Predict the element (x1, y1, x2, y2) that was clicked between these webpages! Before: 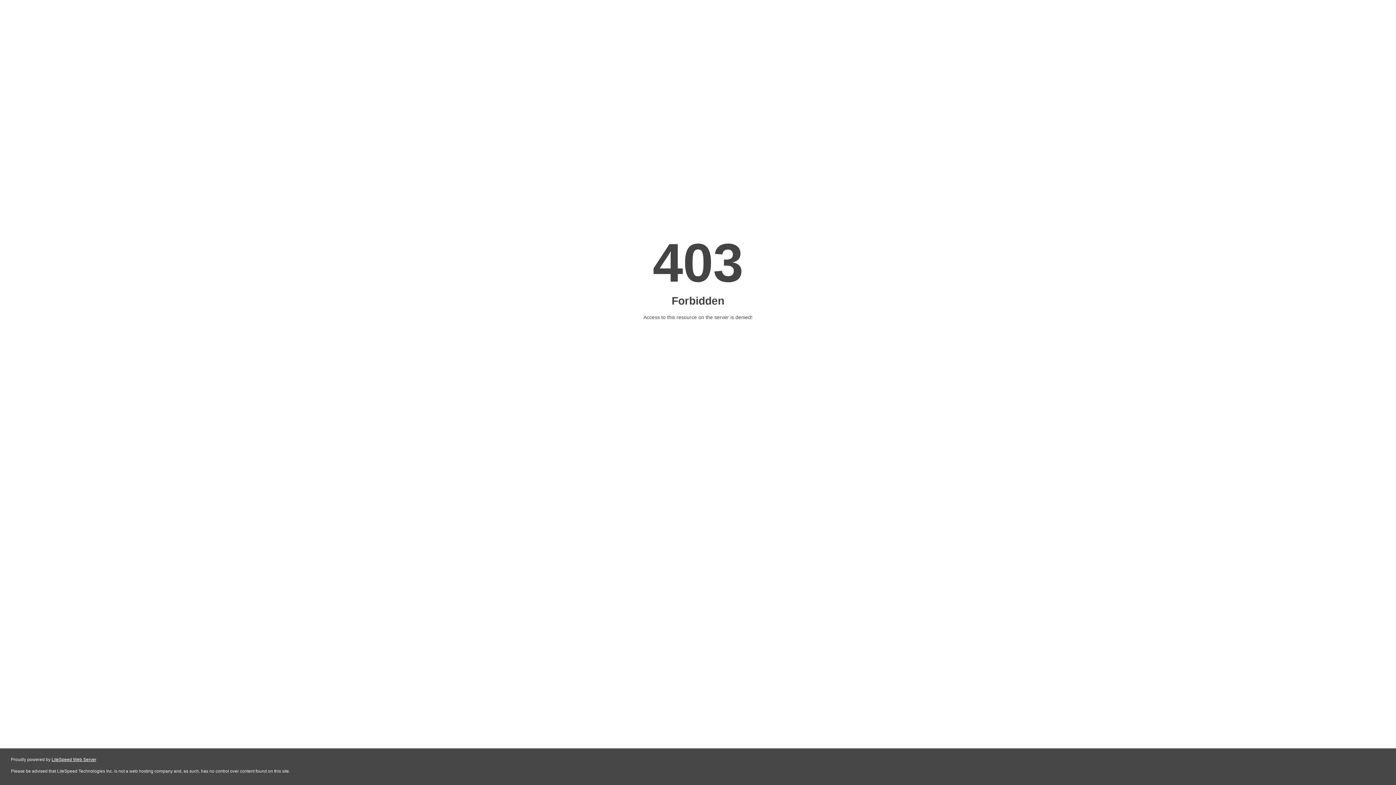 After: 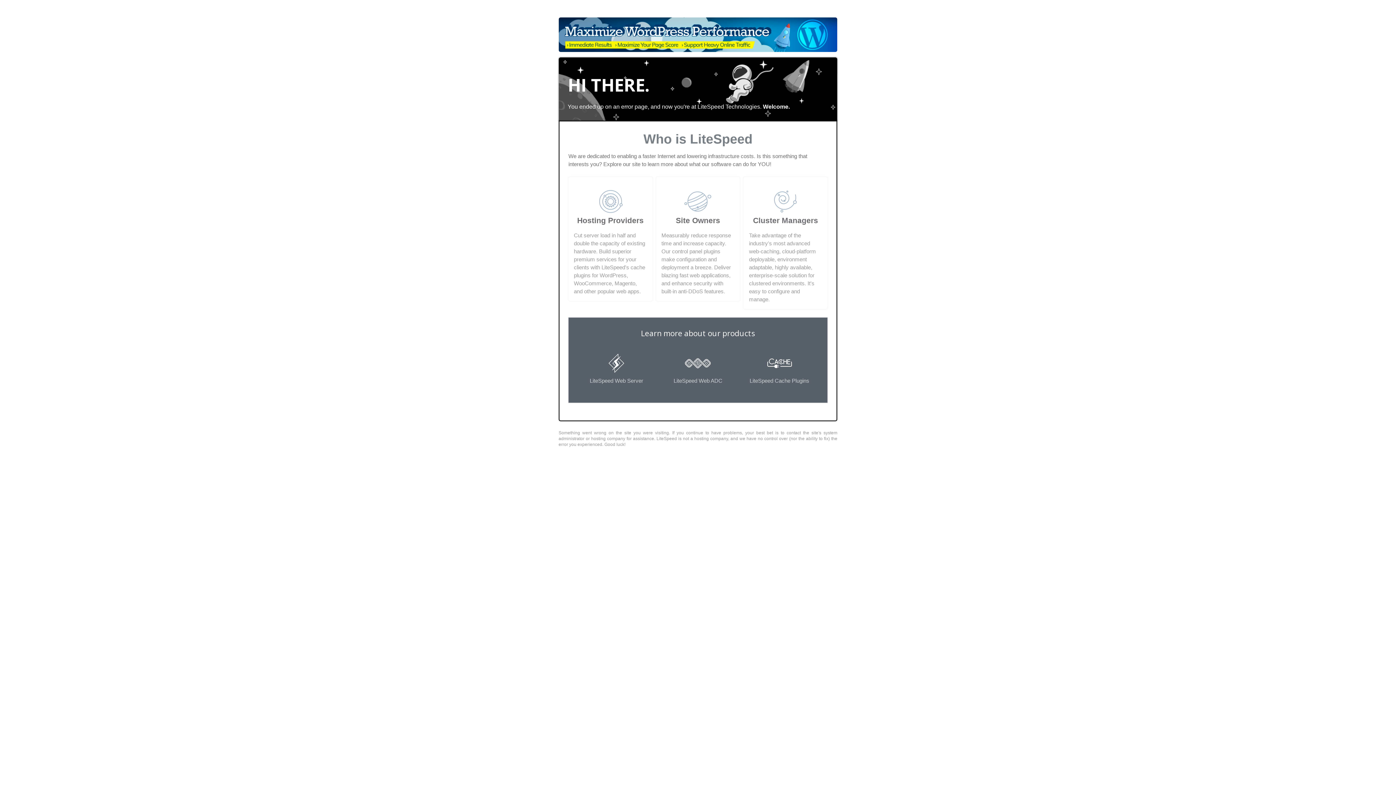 Action: label: LiteSpeed Web Server bbox: (51, 757, 96, 762)